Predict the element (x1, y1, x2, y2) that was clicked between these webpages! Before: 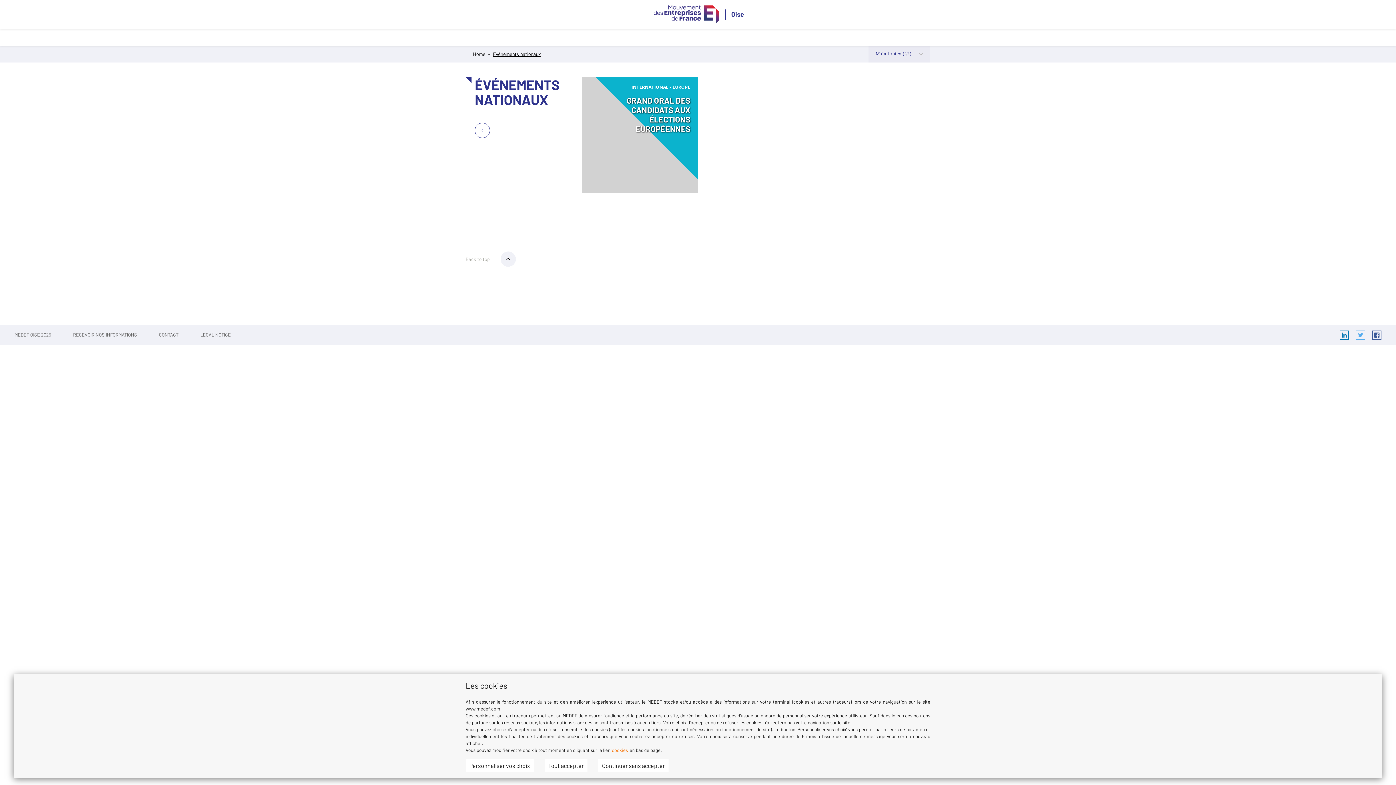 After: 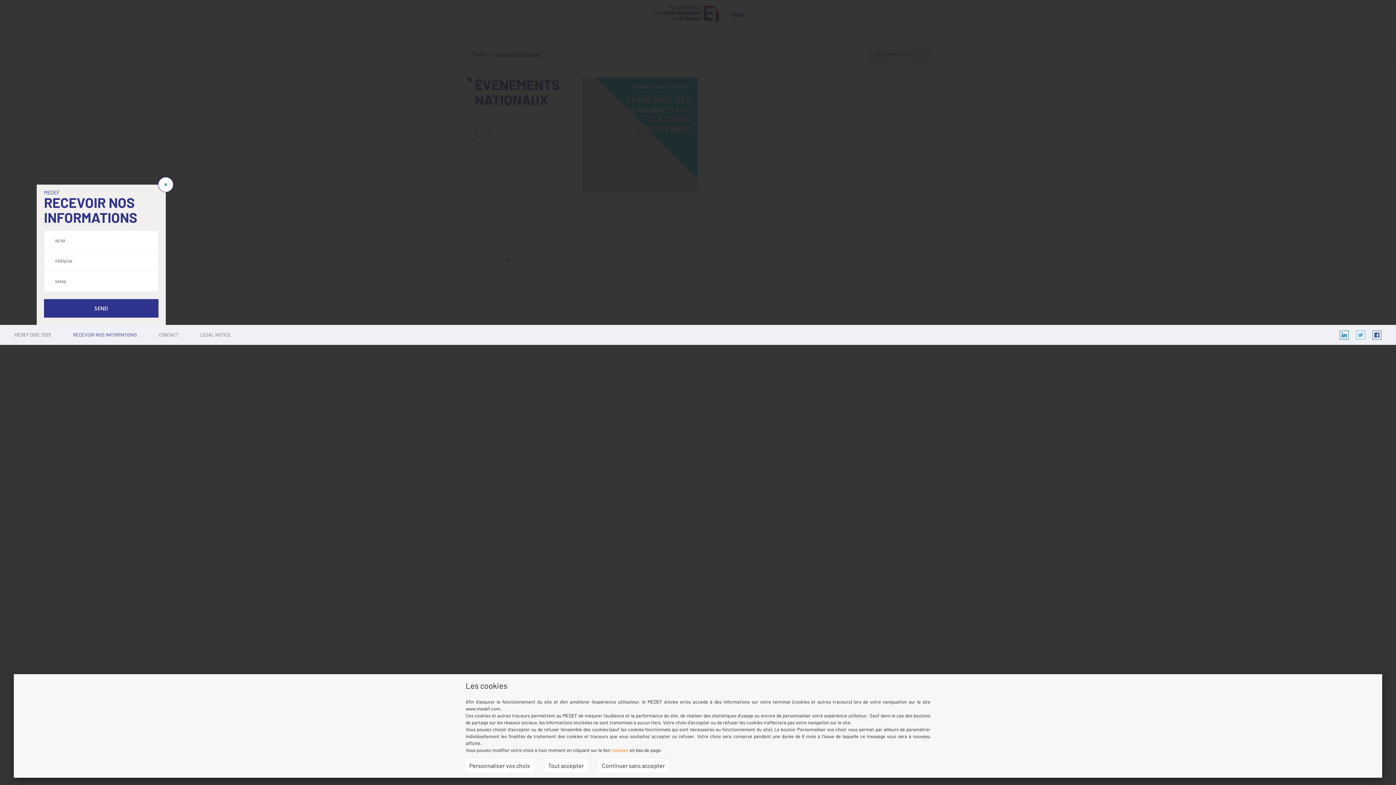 Action: label: RECEVOIR NOS INFORMATIONS bbox: (73, 332, 137, 337)